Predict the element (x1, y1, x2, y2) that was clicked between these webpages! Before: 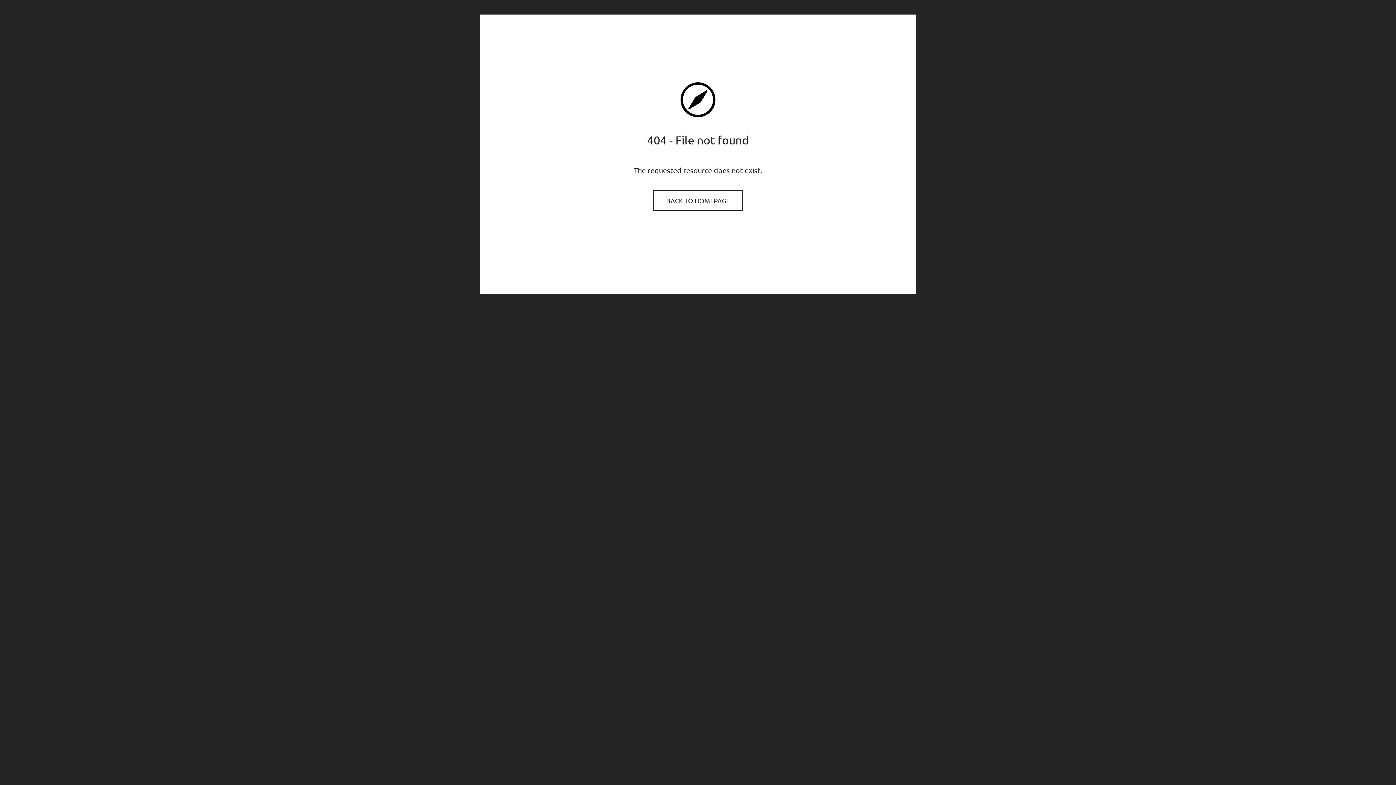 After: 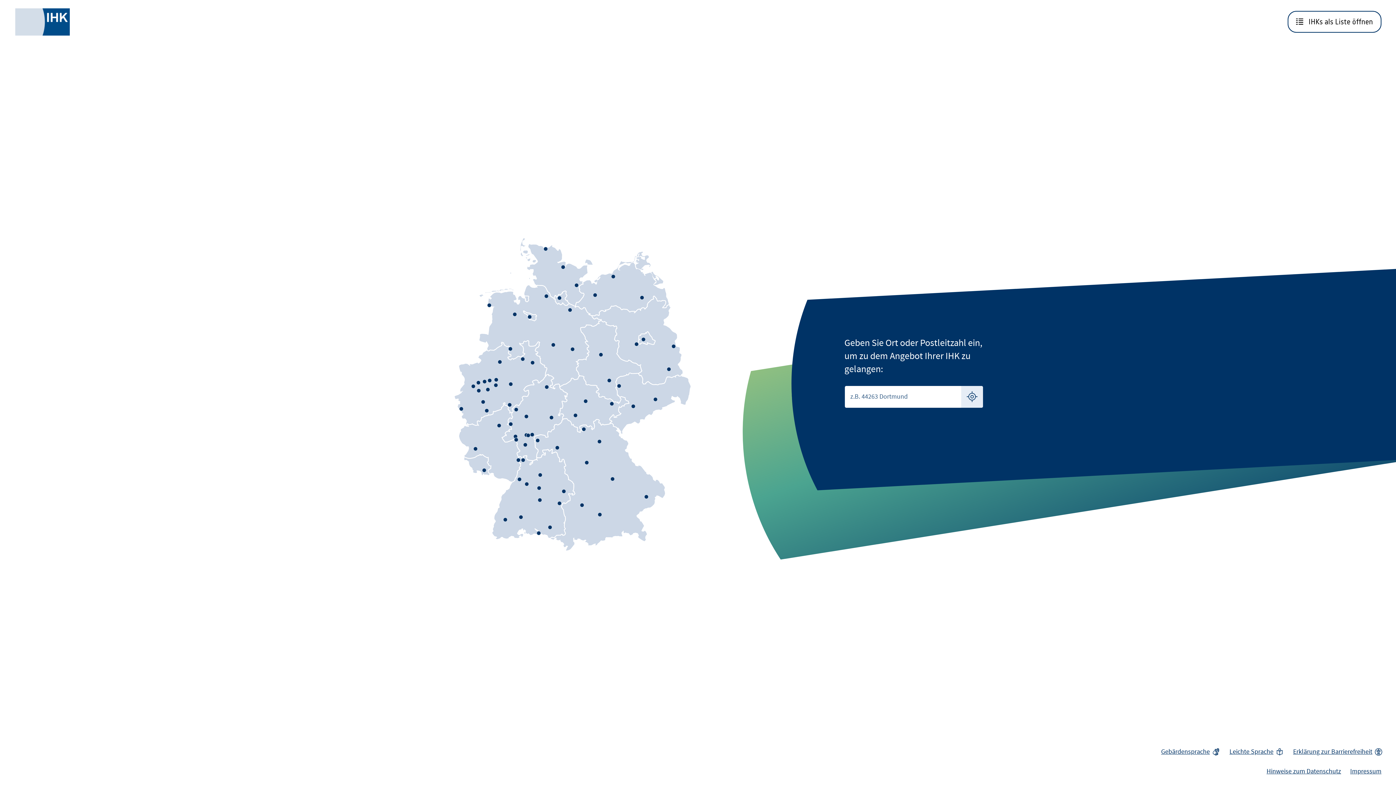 Action: label: BACK TO HOMEPAGE bbox: (654, 191, 741, 210)